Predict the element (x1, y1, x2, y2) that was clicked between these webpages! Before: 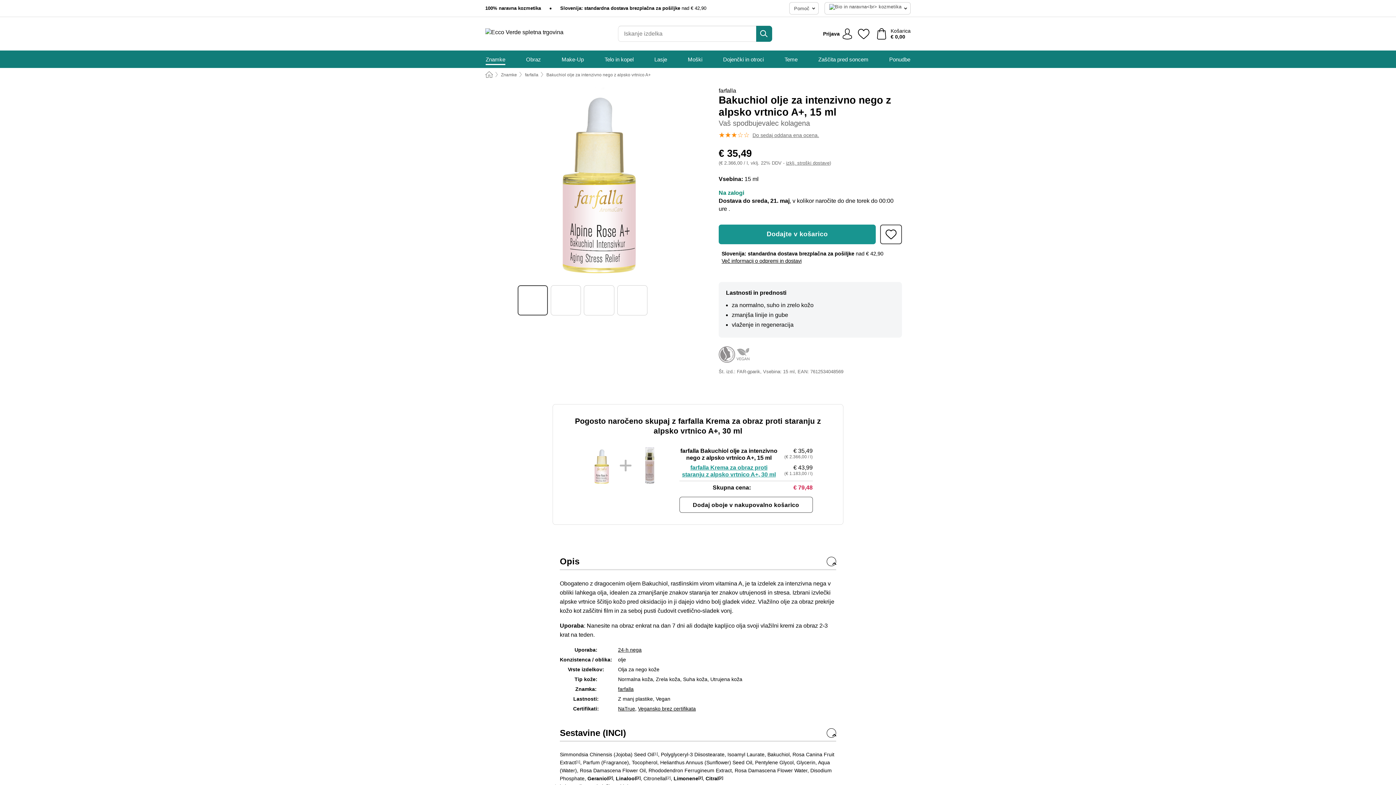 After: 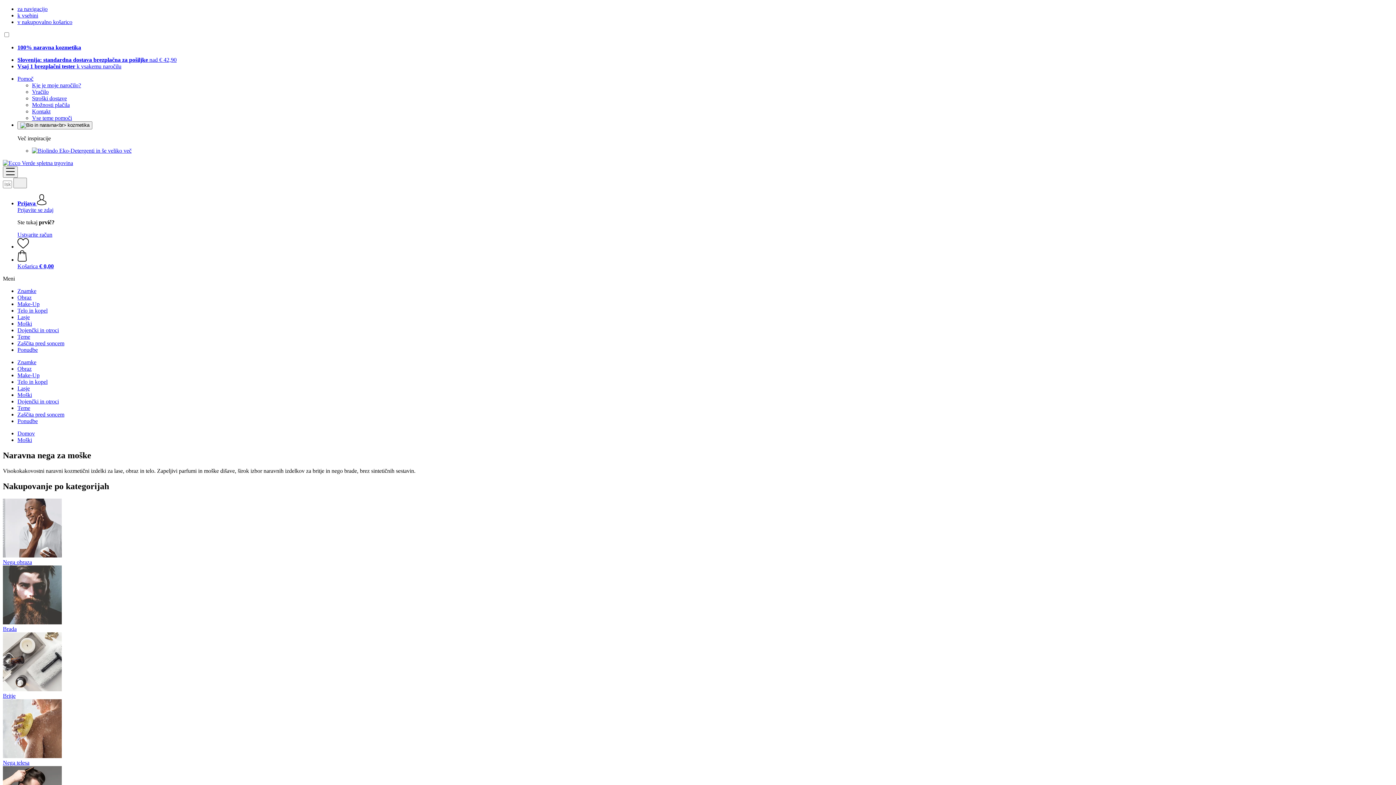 Action: label: Moški bbox: (688, 50, 702, 68)